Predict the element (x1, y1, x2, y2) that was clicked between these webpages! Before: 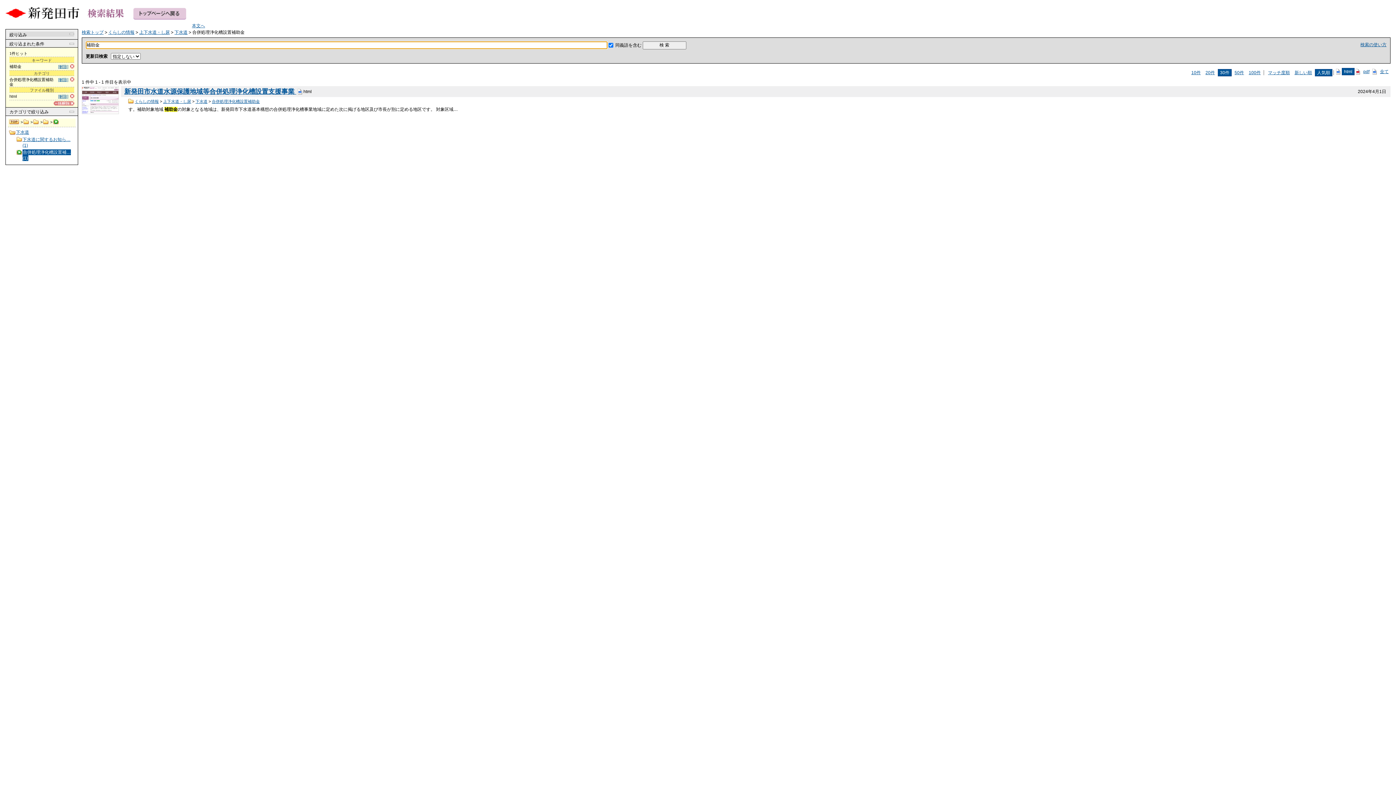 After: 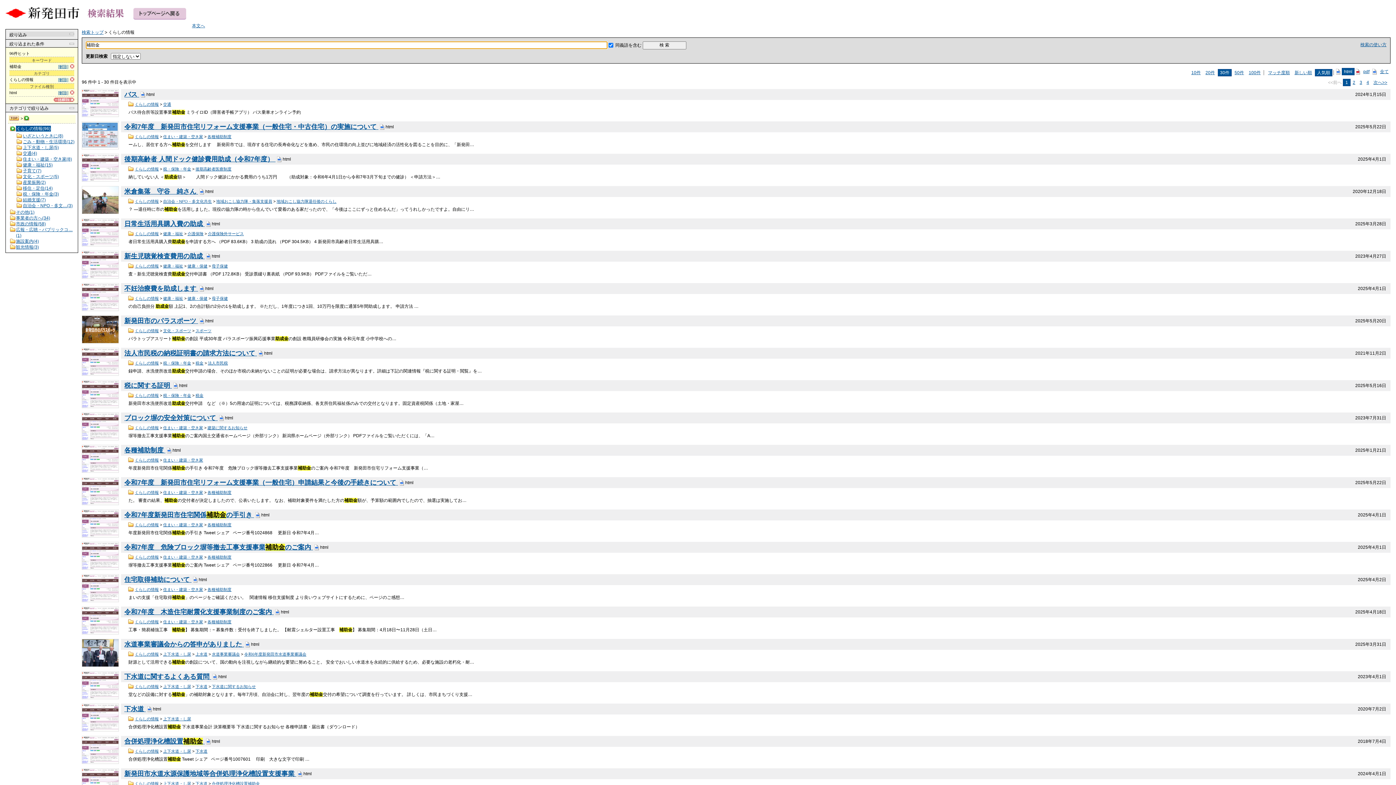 Action: label: くらしの情報 bbox: (108, 29, 134, 34)